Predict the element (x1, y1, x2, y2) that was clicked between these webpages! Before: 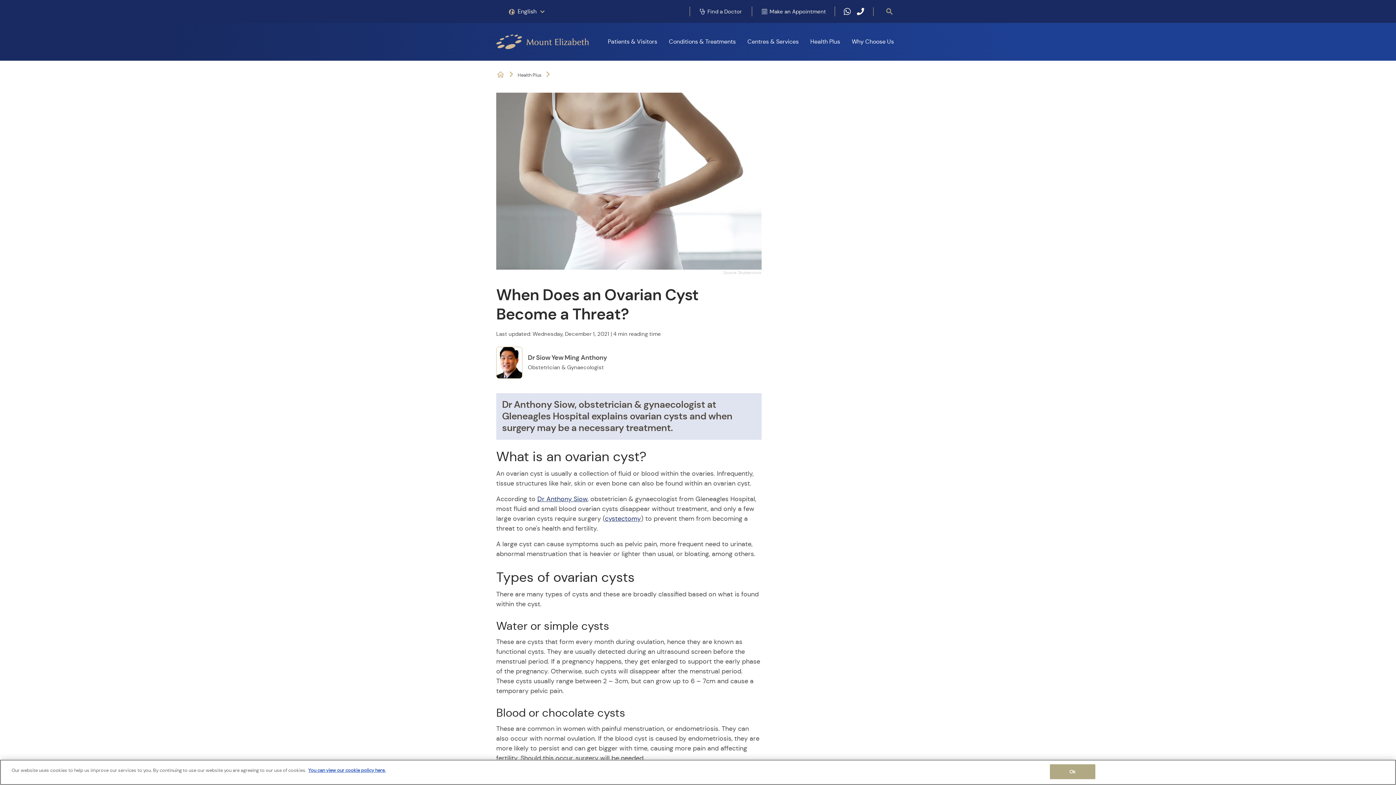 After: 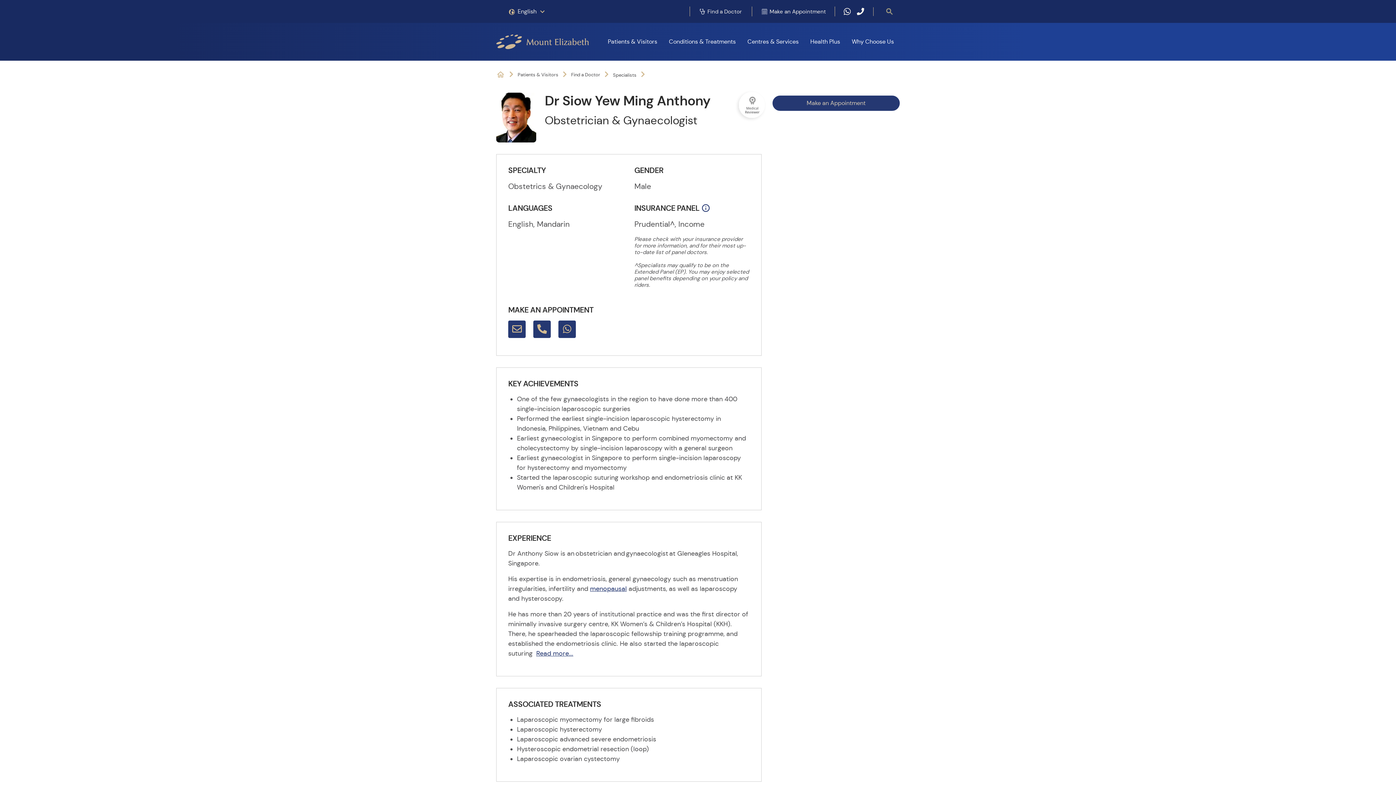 Action: bbox: (496, 358, 522, 366)